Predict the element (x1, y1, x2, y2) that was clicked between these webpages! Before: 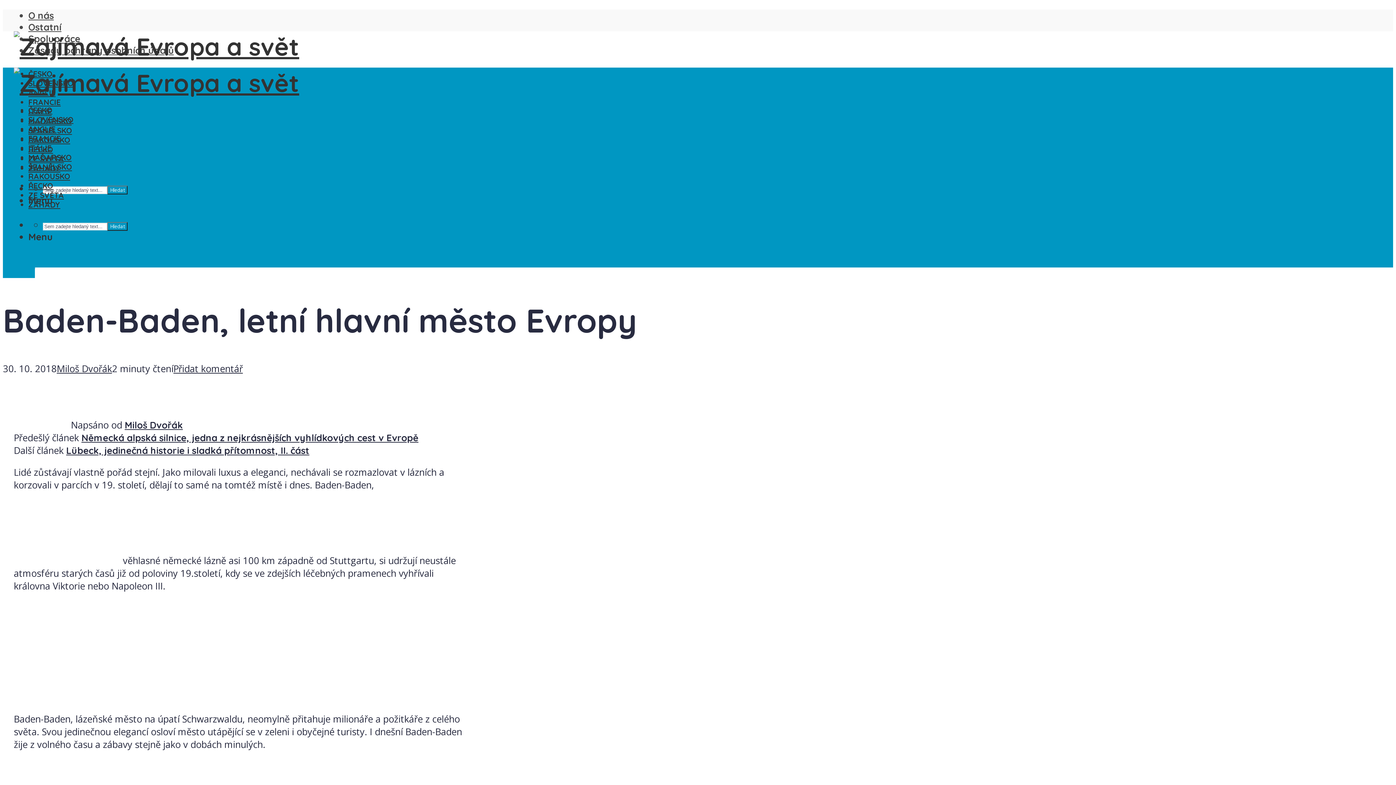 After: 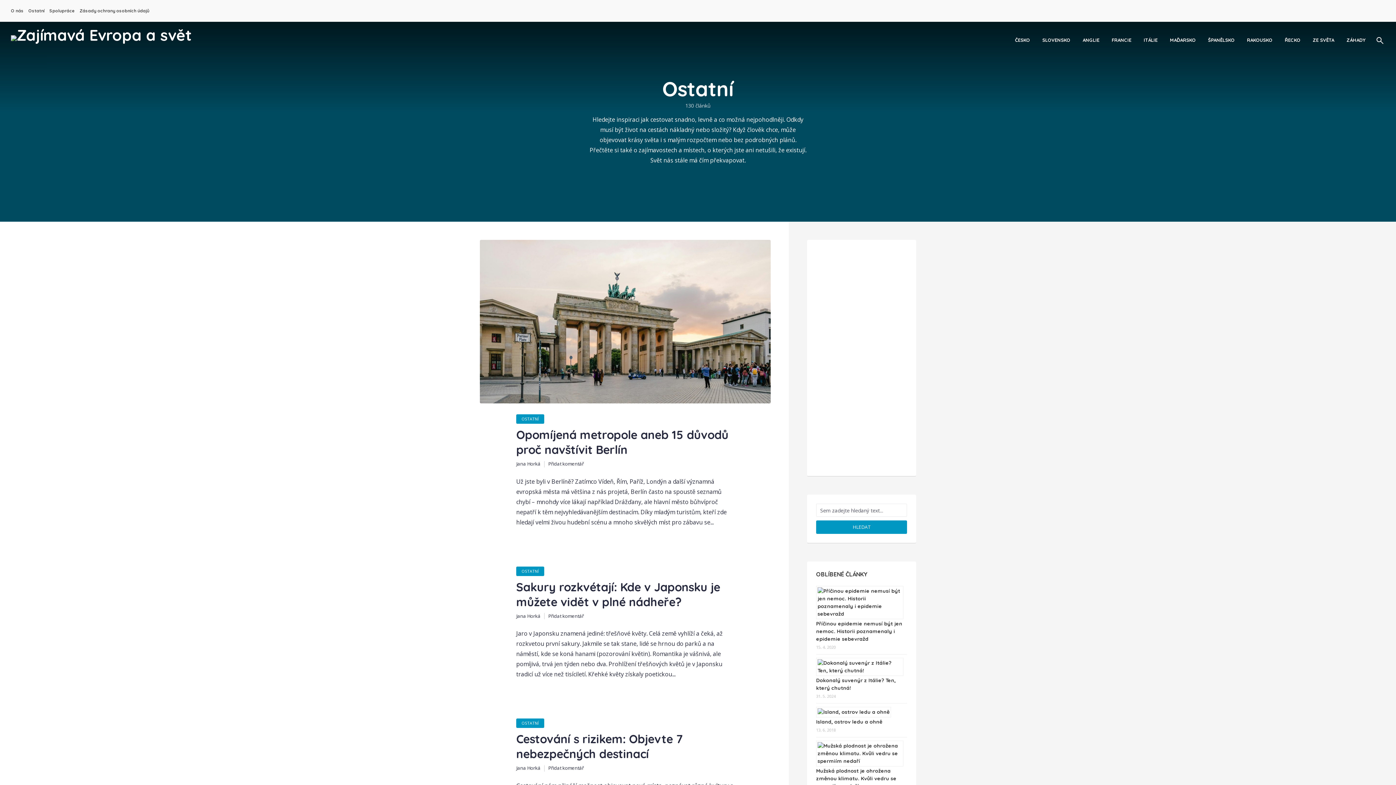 Action: label: Ostatní bbox: (28, 20, 61, 32)